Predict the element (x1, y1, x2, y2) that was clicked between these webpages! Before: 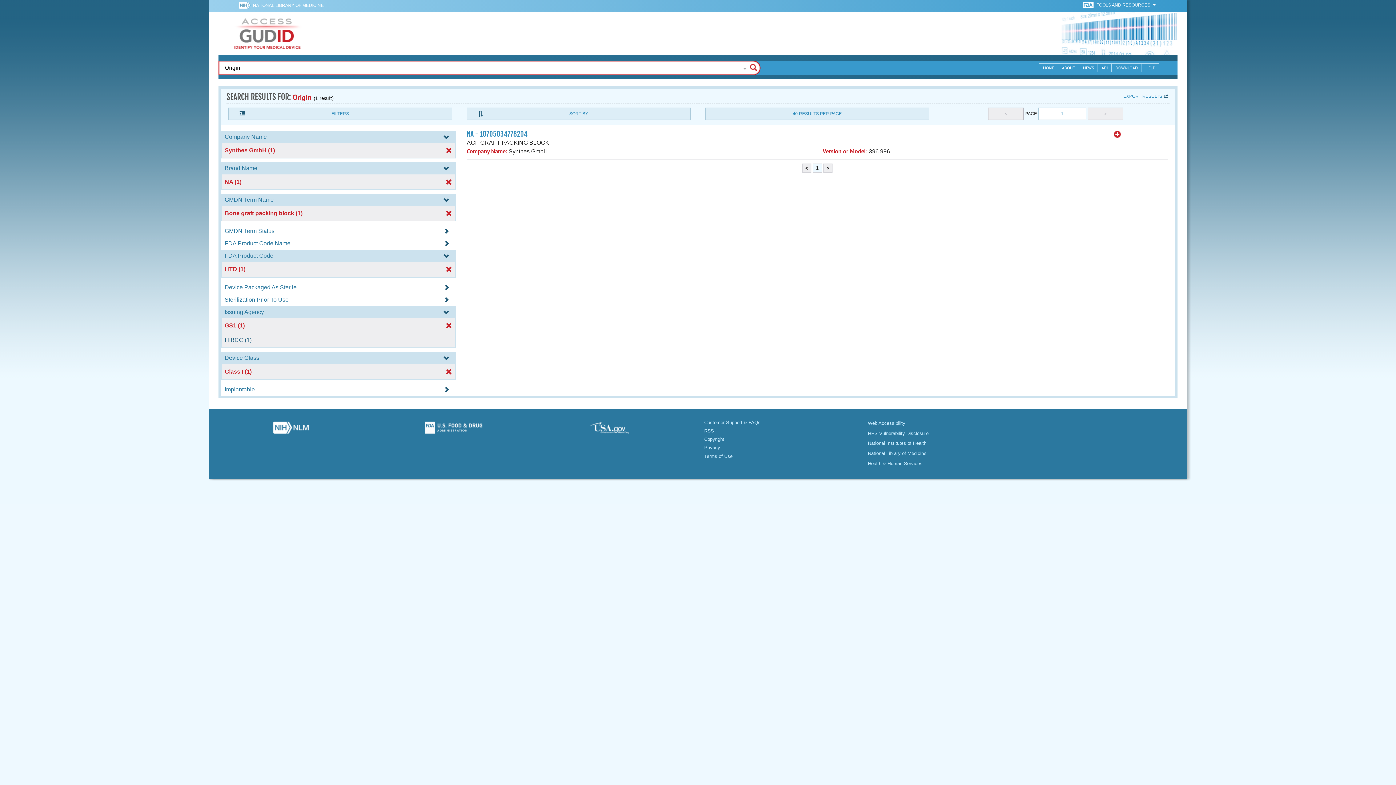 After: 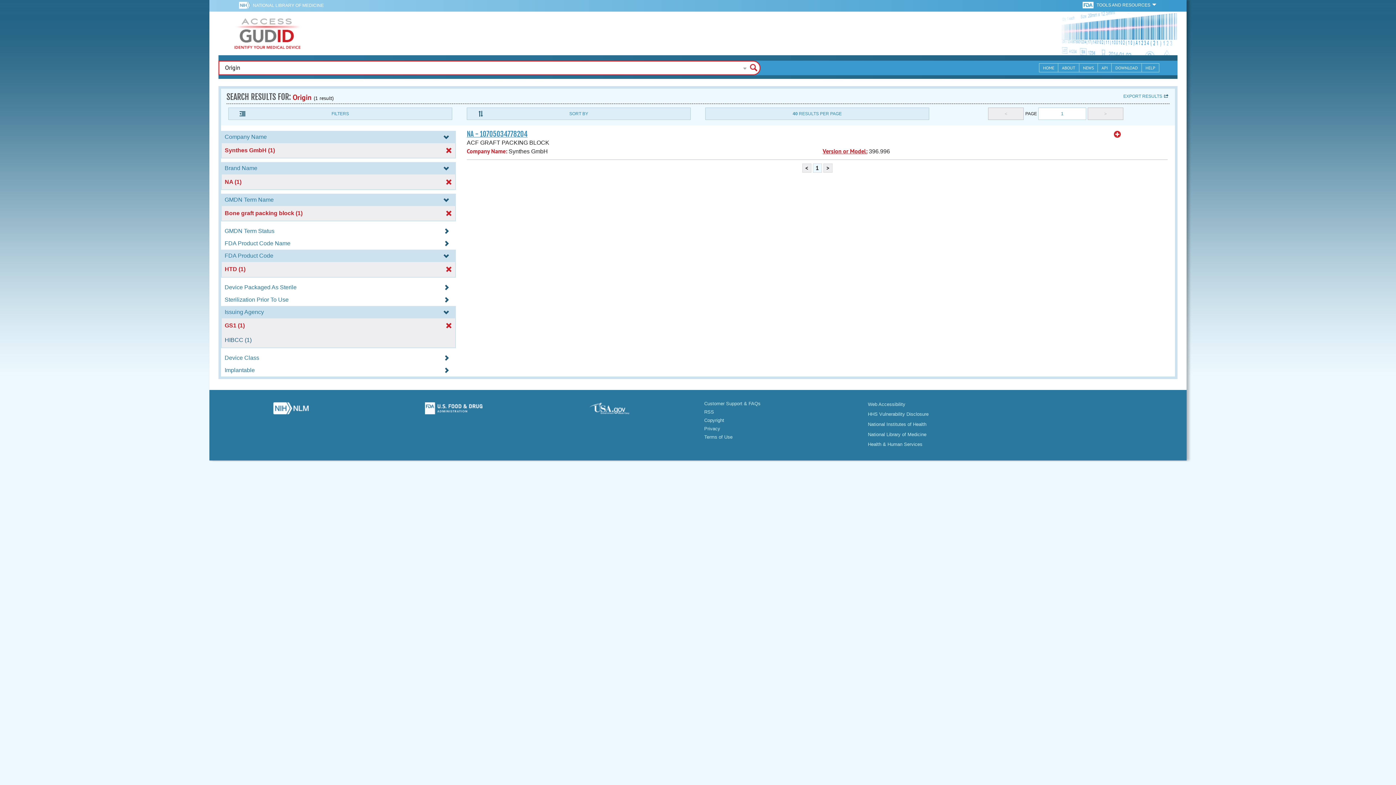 Action: bbox: (222, 368, 454, 374) label: Class I (1)